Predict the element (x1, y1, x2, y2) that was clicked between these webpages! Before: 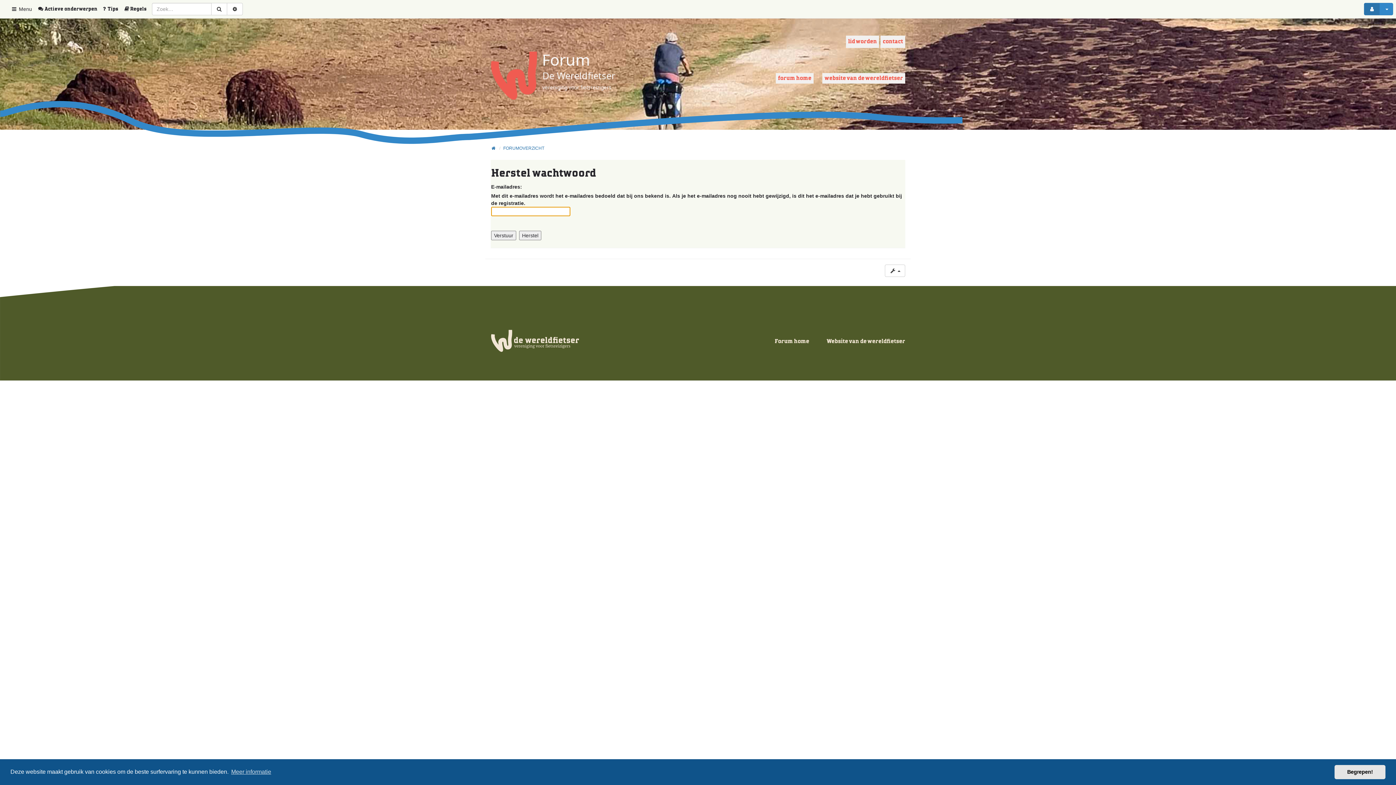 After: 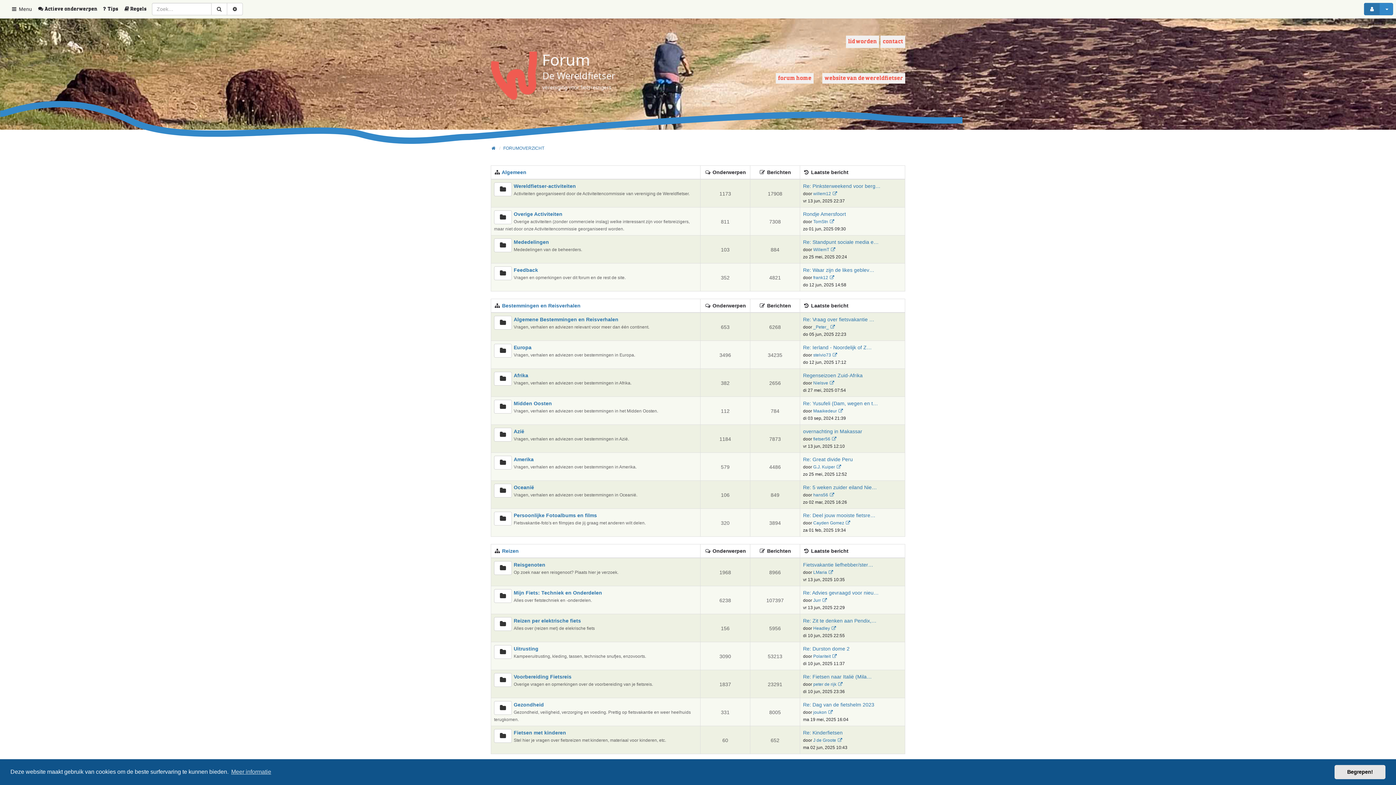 Action: bbox: (503, 145, 544, 150) label: FORUMOVERZICHT